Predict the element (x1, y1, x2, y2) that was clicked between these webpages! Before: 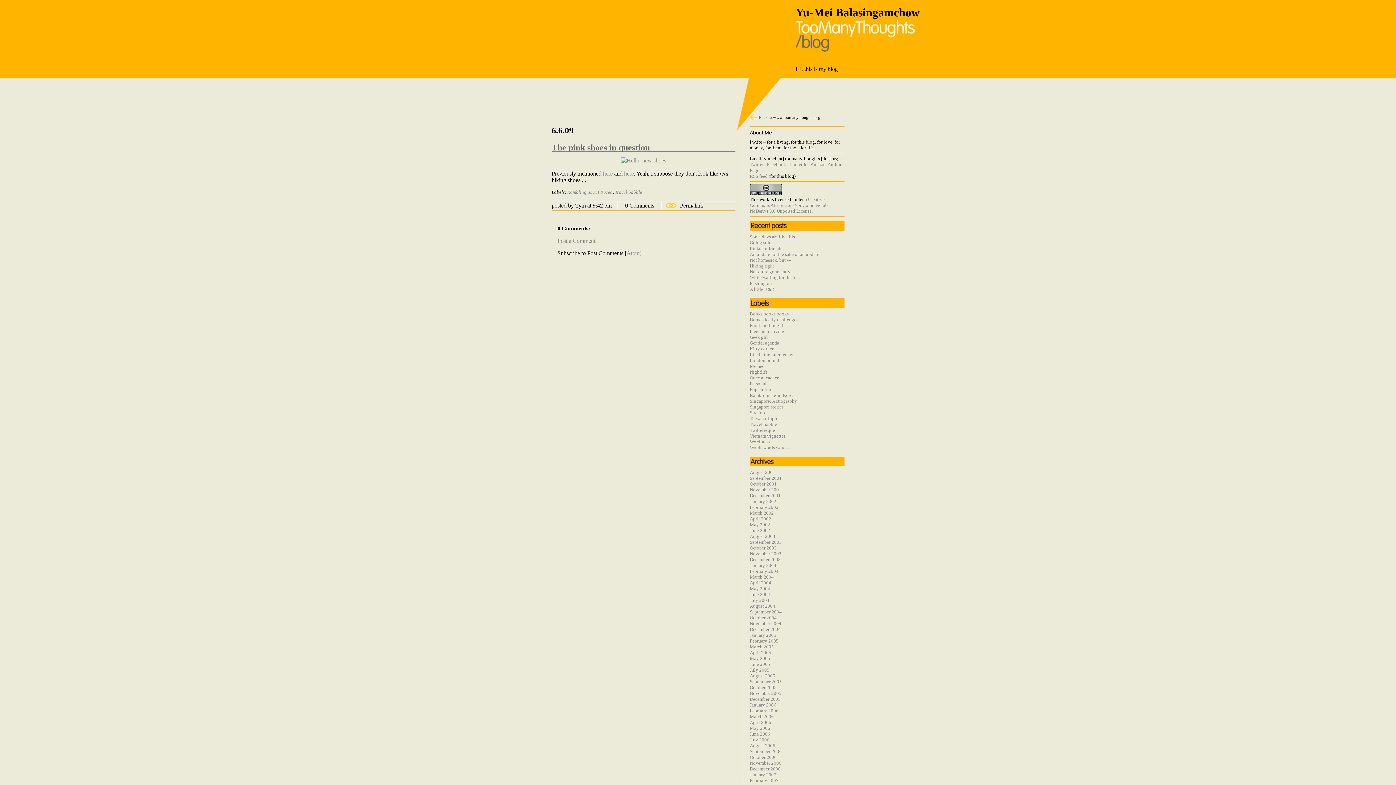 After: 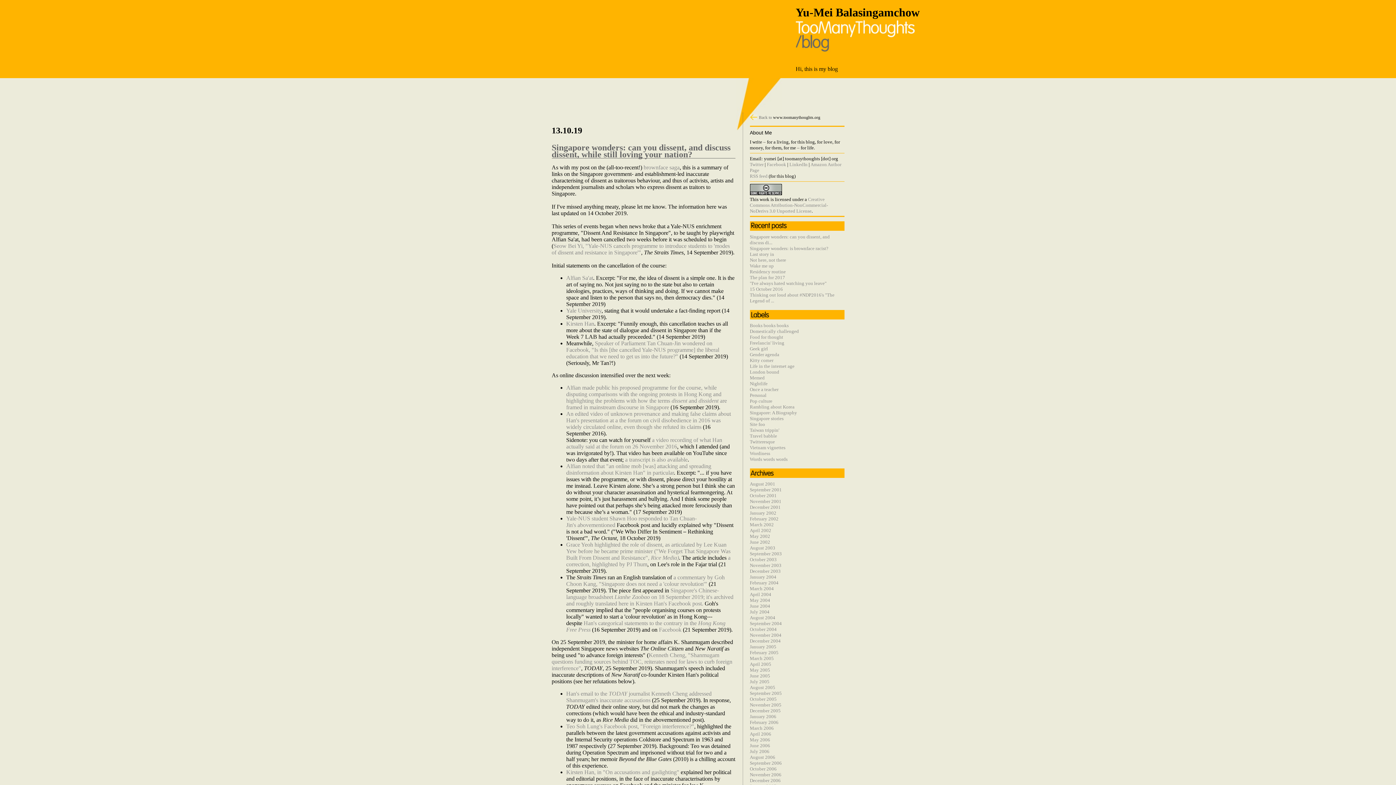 Action: bbox: (795, 58, 914, 64)